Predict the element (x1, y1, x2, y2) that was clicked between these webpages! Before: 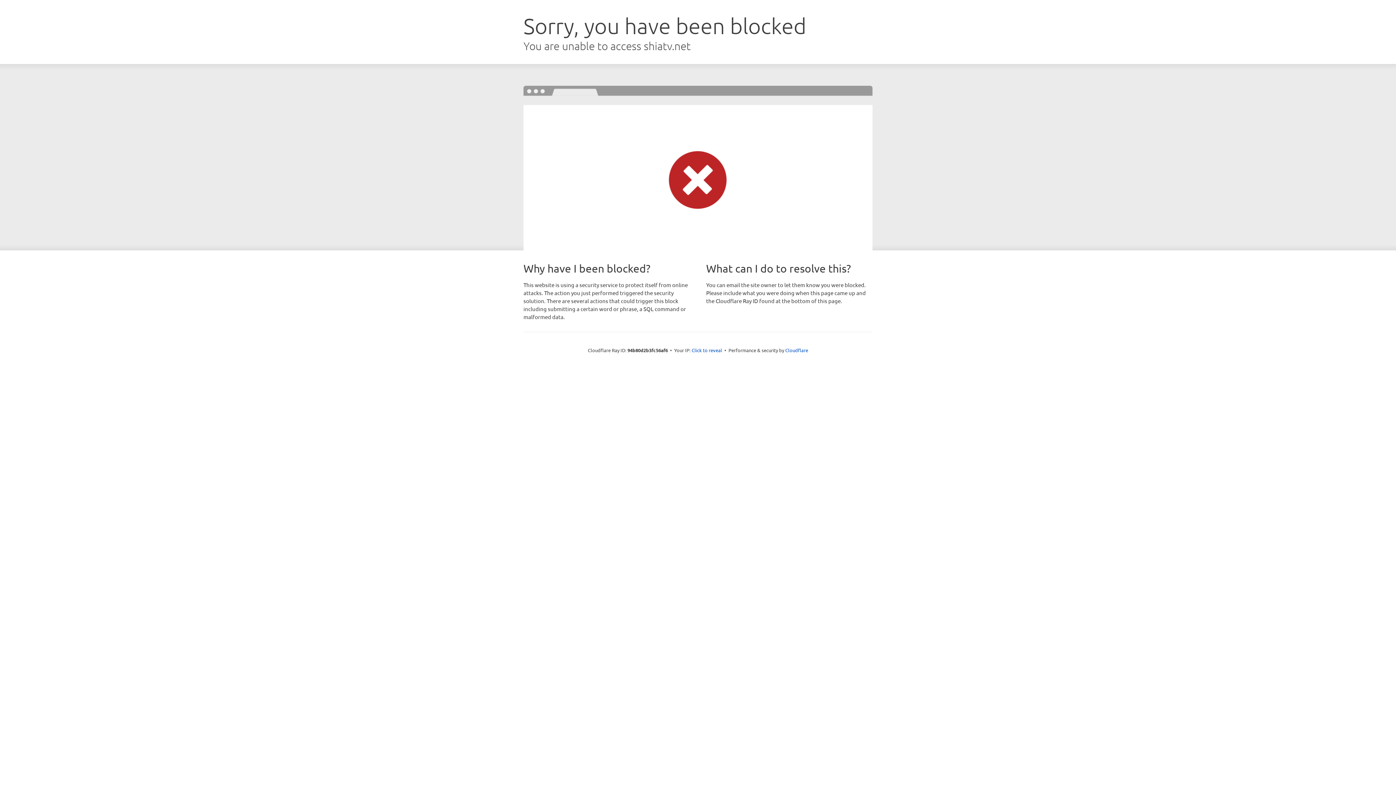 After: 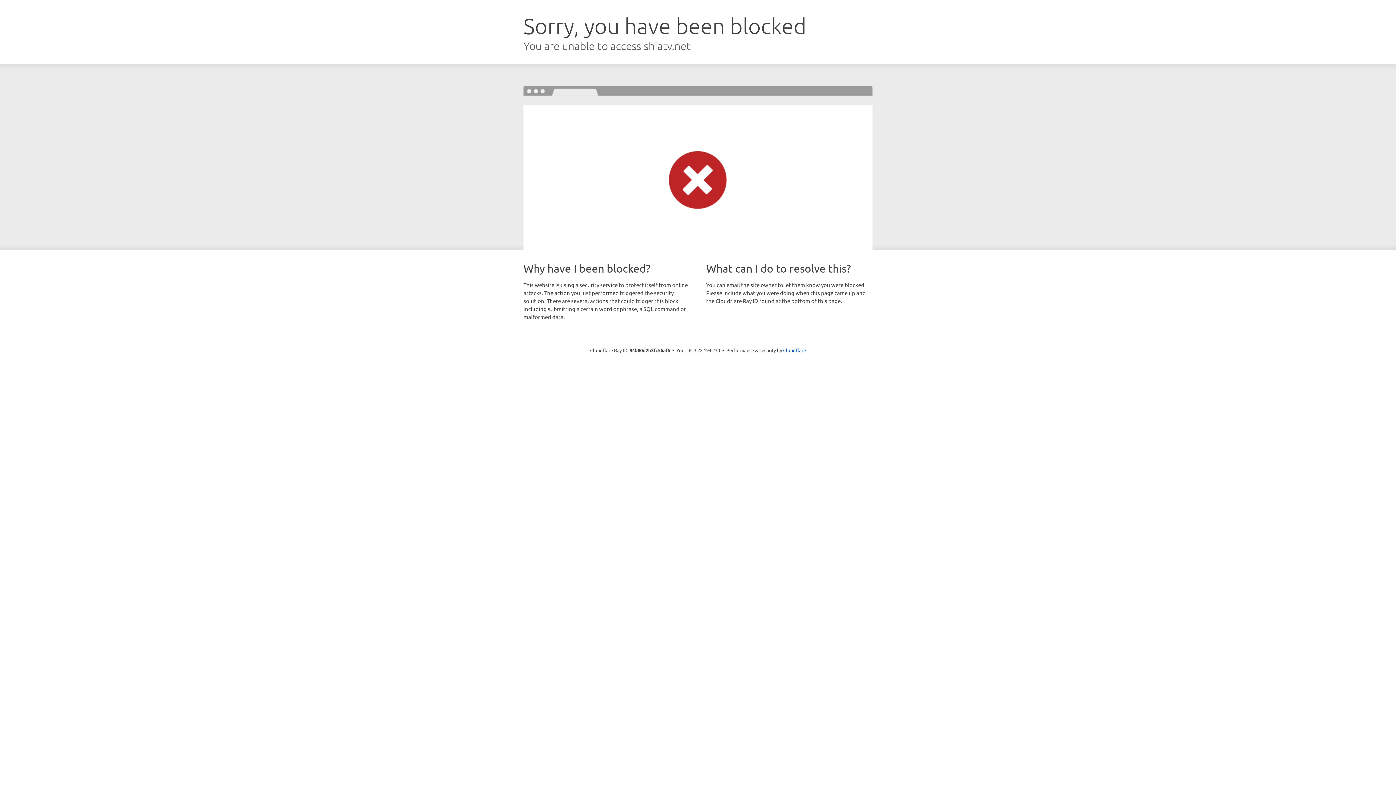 Action: label: Click to reveal bbox: (691, 346, 722, 353)